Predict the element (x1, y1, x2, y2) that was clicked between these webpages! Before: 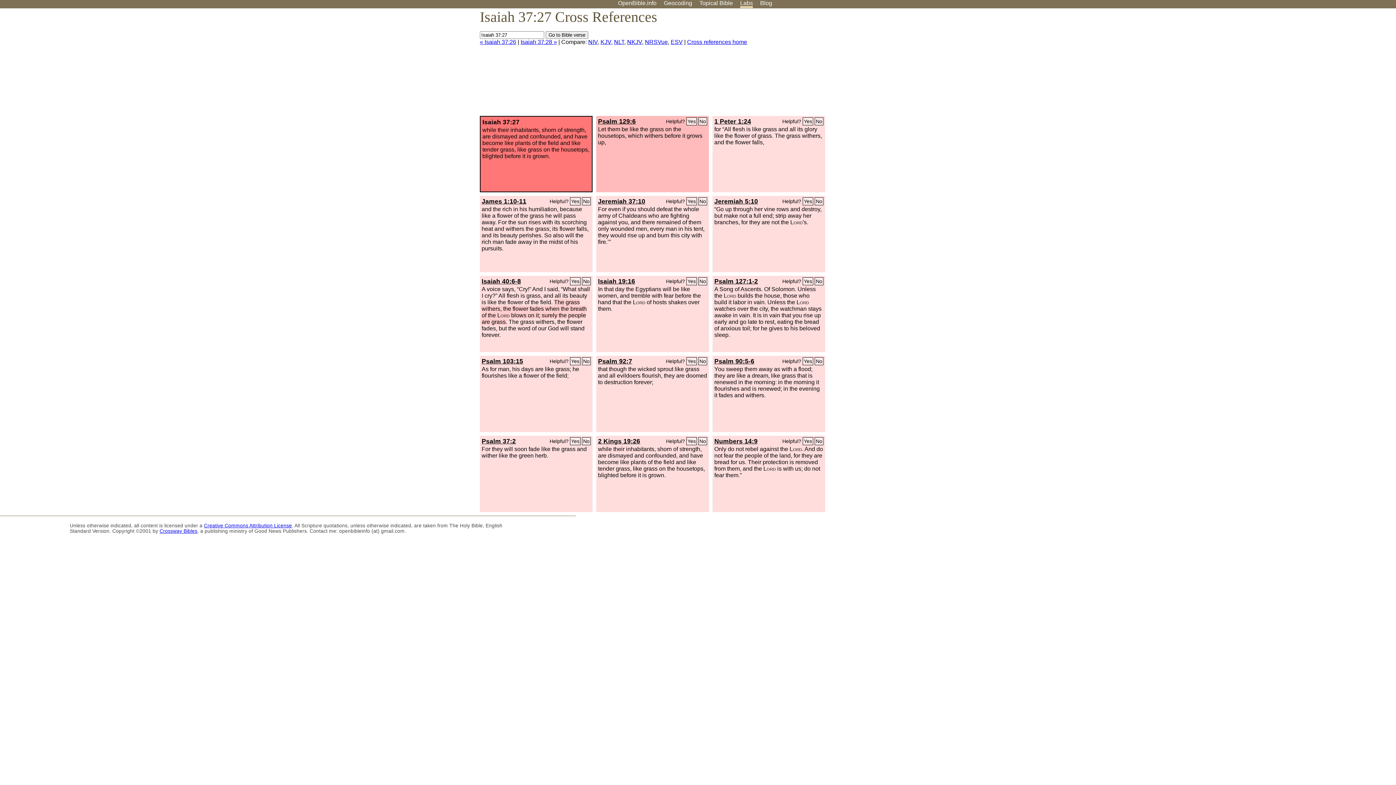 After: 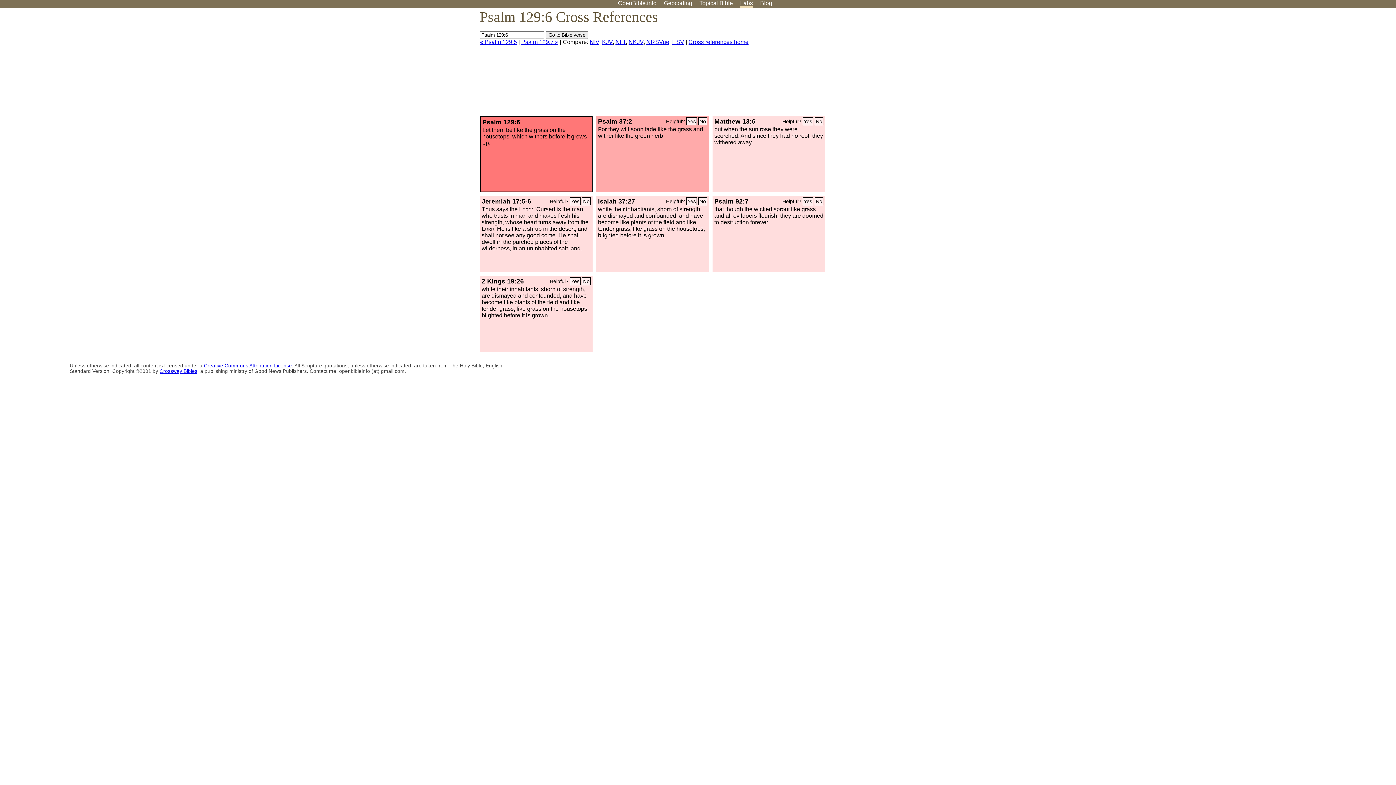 Action: label: Psalm 129:6 bbox: (598, 117, 636, 125)